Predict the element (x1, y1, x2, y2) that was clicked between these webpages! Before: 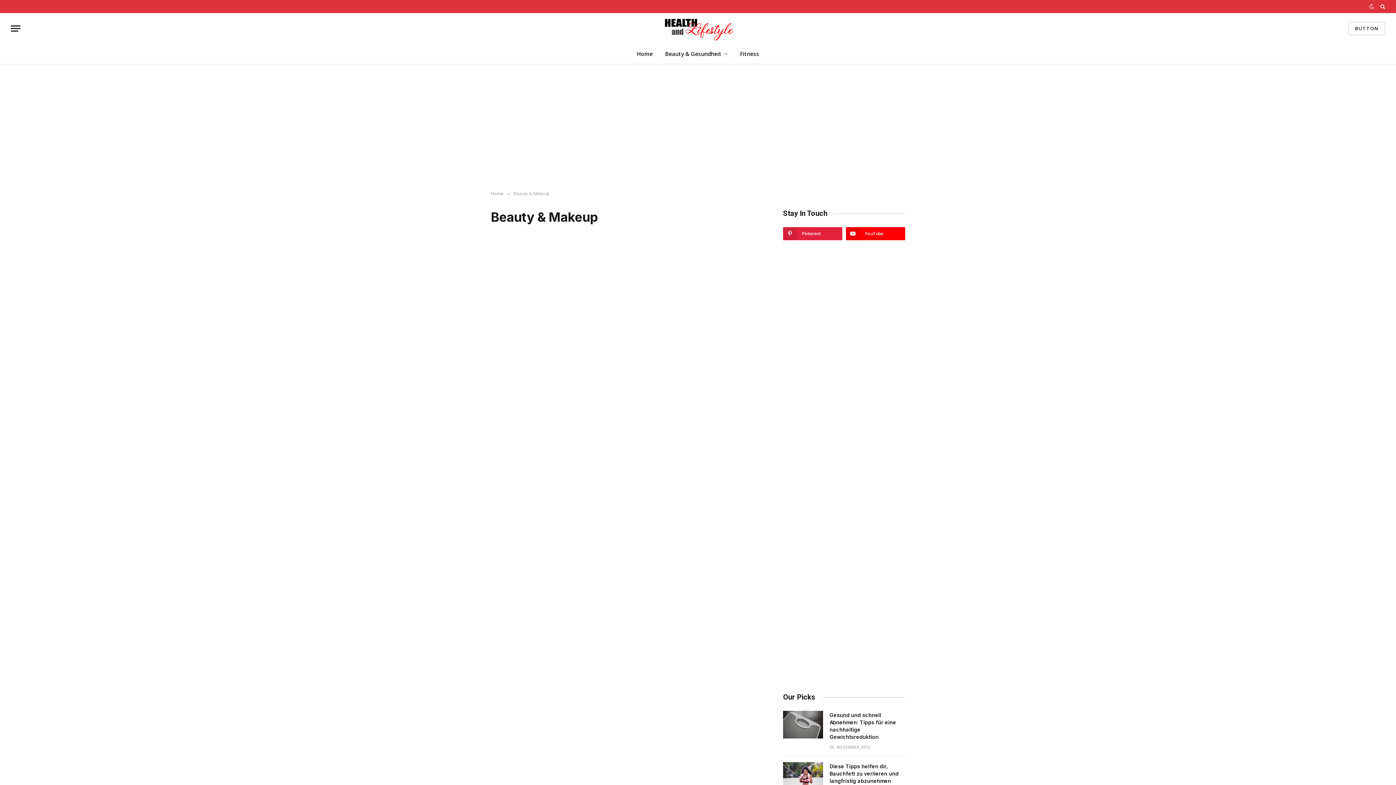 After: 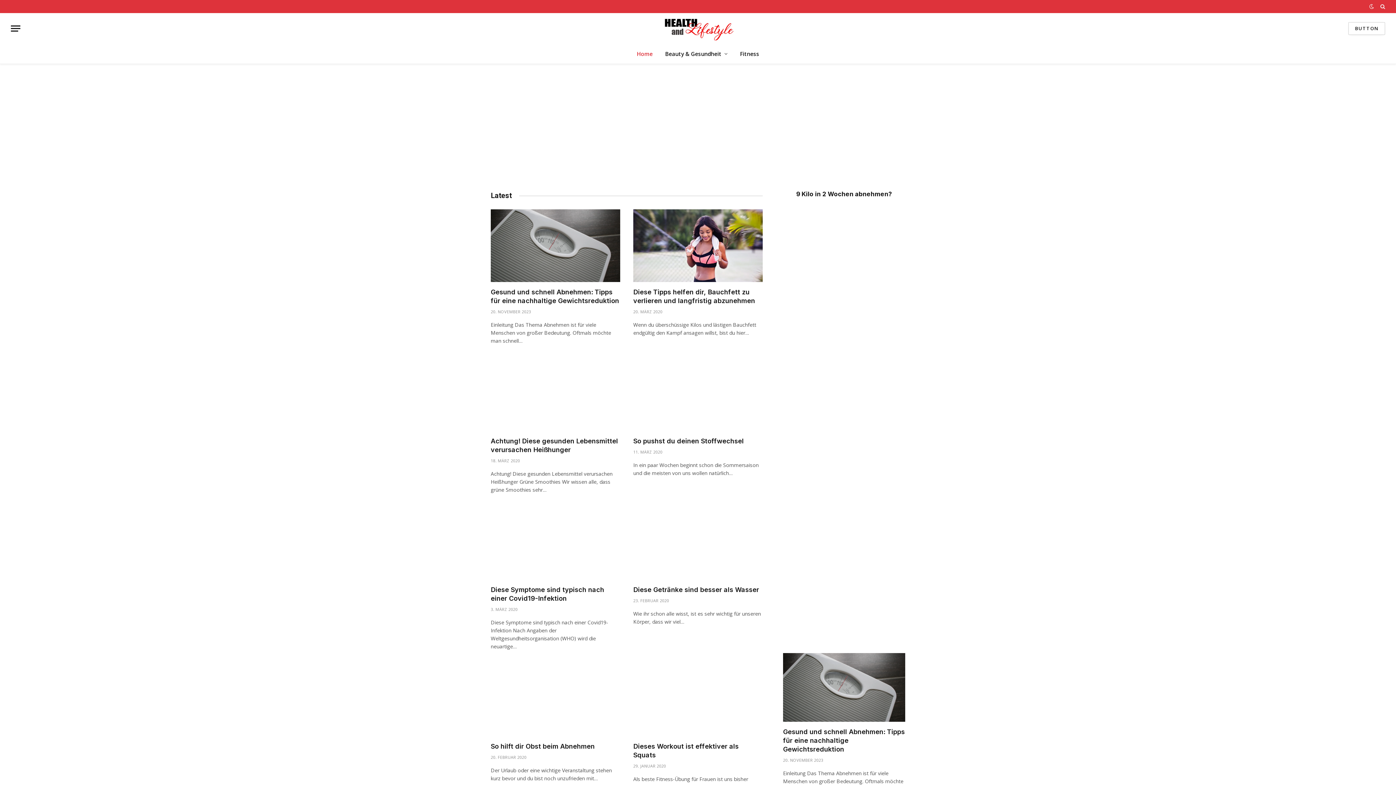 Action: bbox: (662, 13, 733, 43)